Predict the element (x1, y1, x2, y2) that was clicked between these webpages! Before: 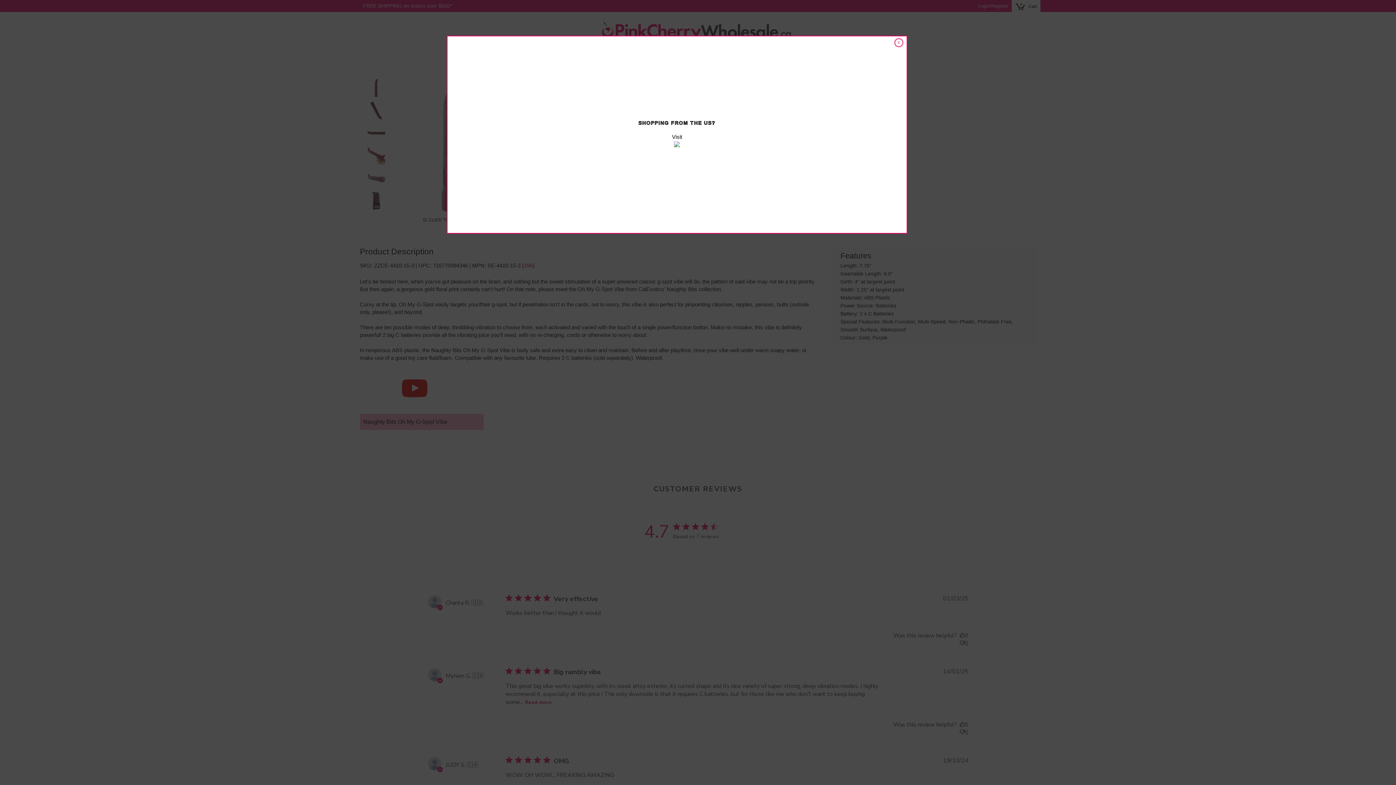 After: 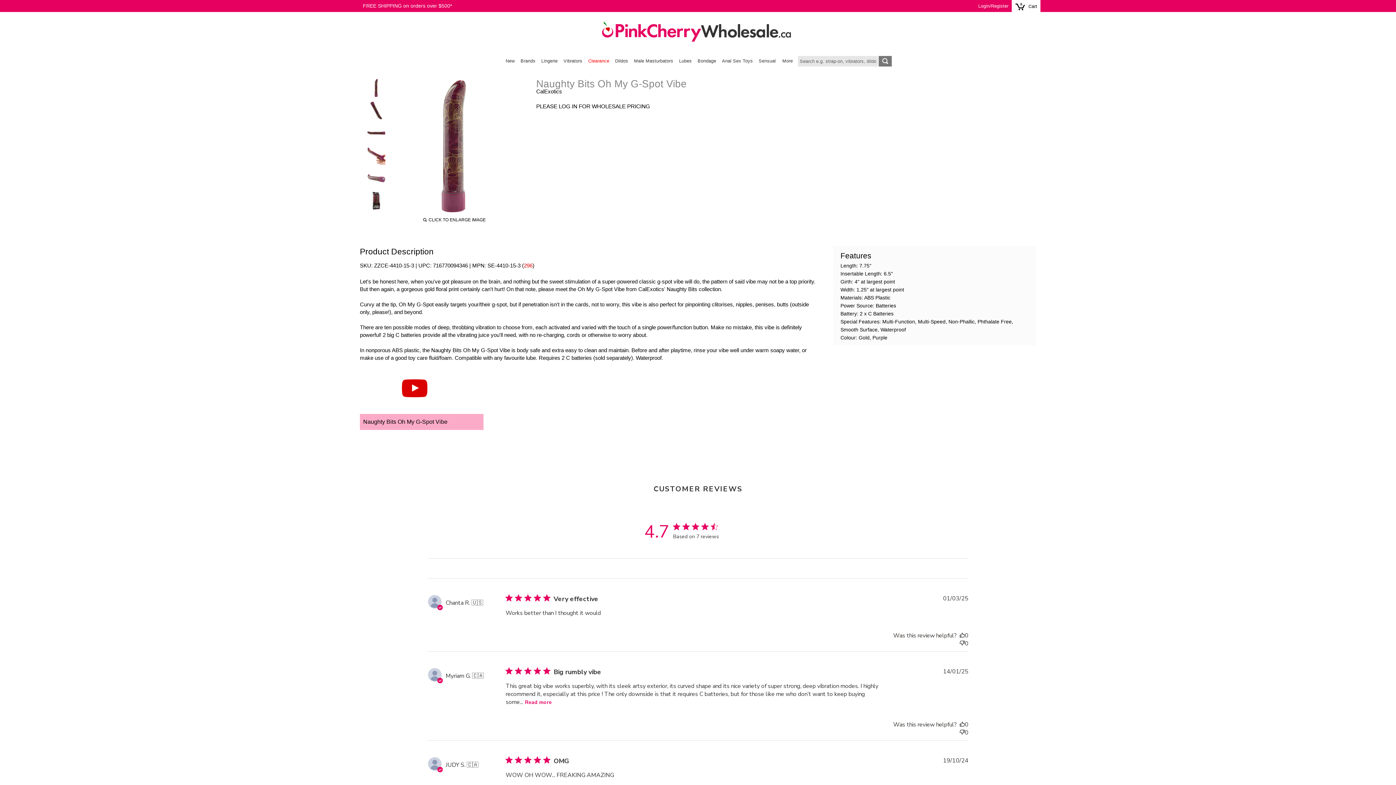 Action: label: x bbox: (894, 38, 903, 47)